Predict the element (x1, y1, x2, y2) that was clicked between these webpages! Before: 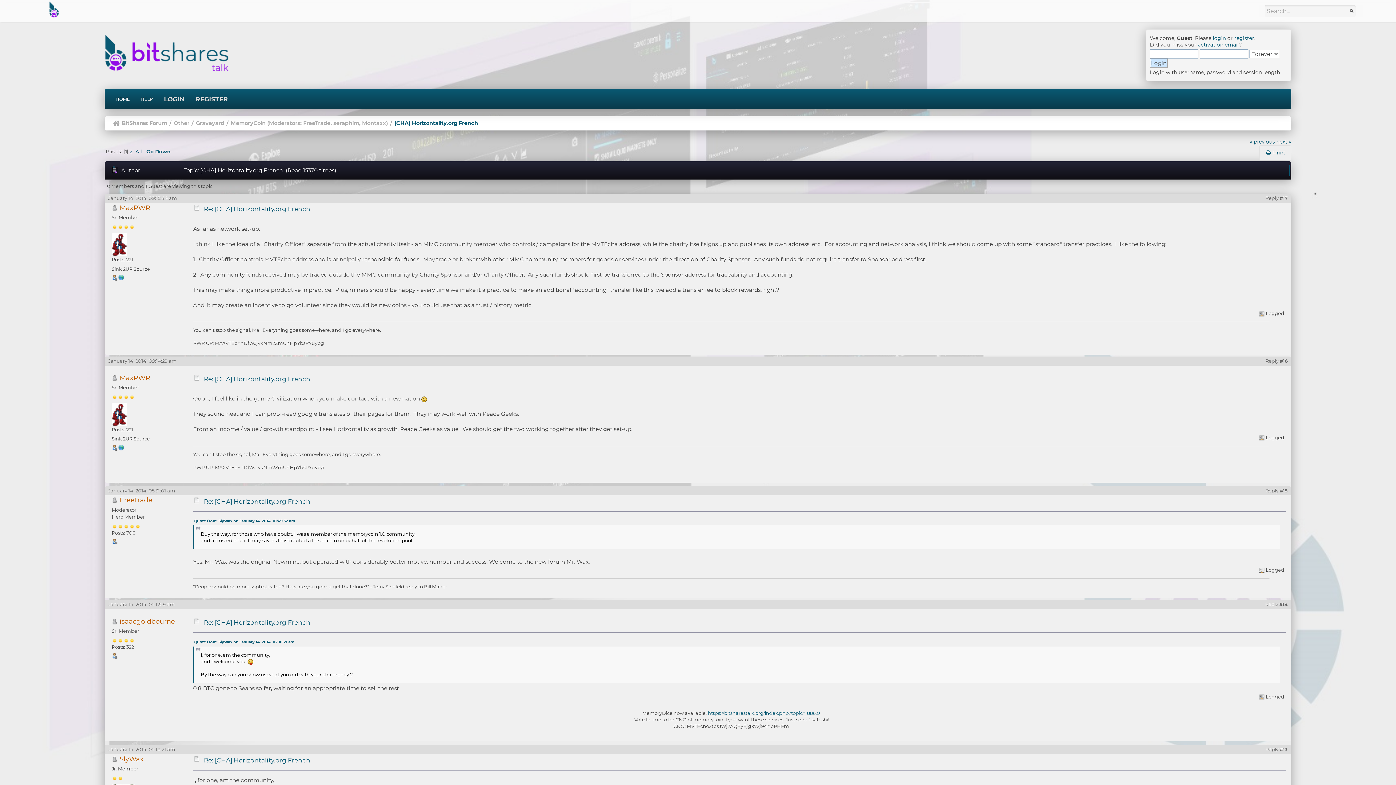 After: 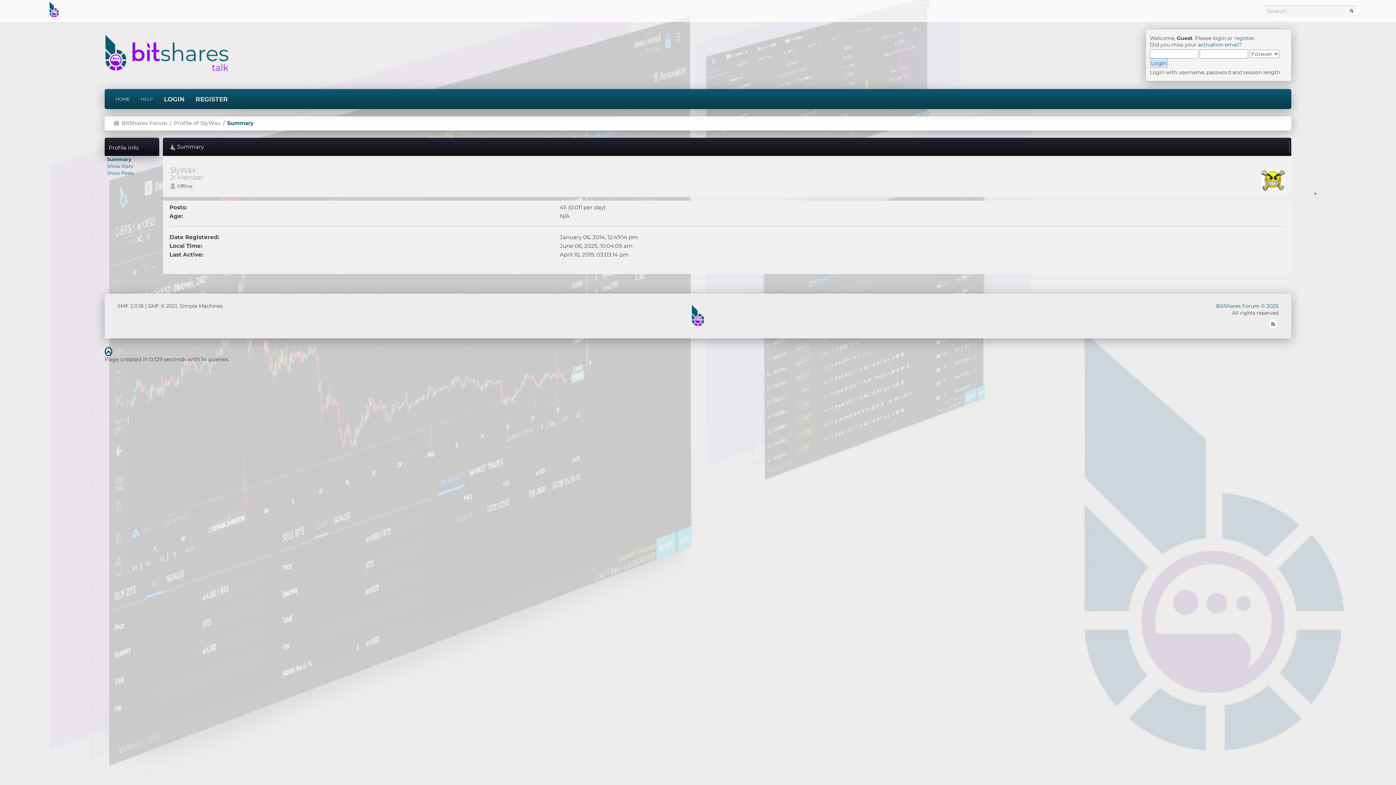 Action: bbox: (119, 755, 143, 763) label: SlyWax